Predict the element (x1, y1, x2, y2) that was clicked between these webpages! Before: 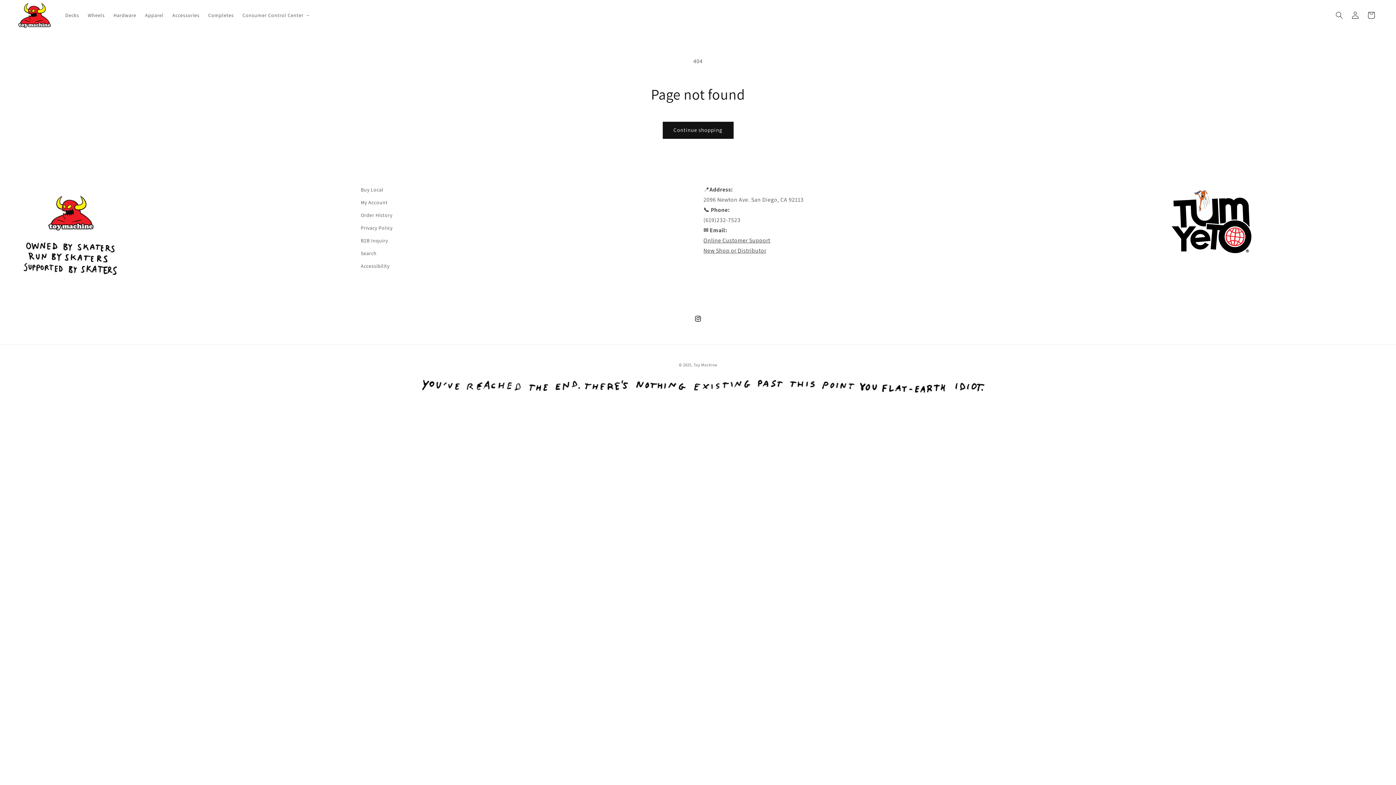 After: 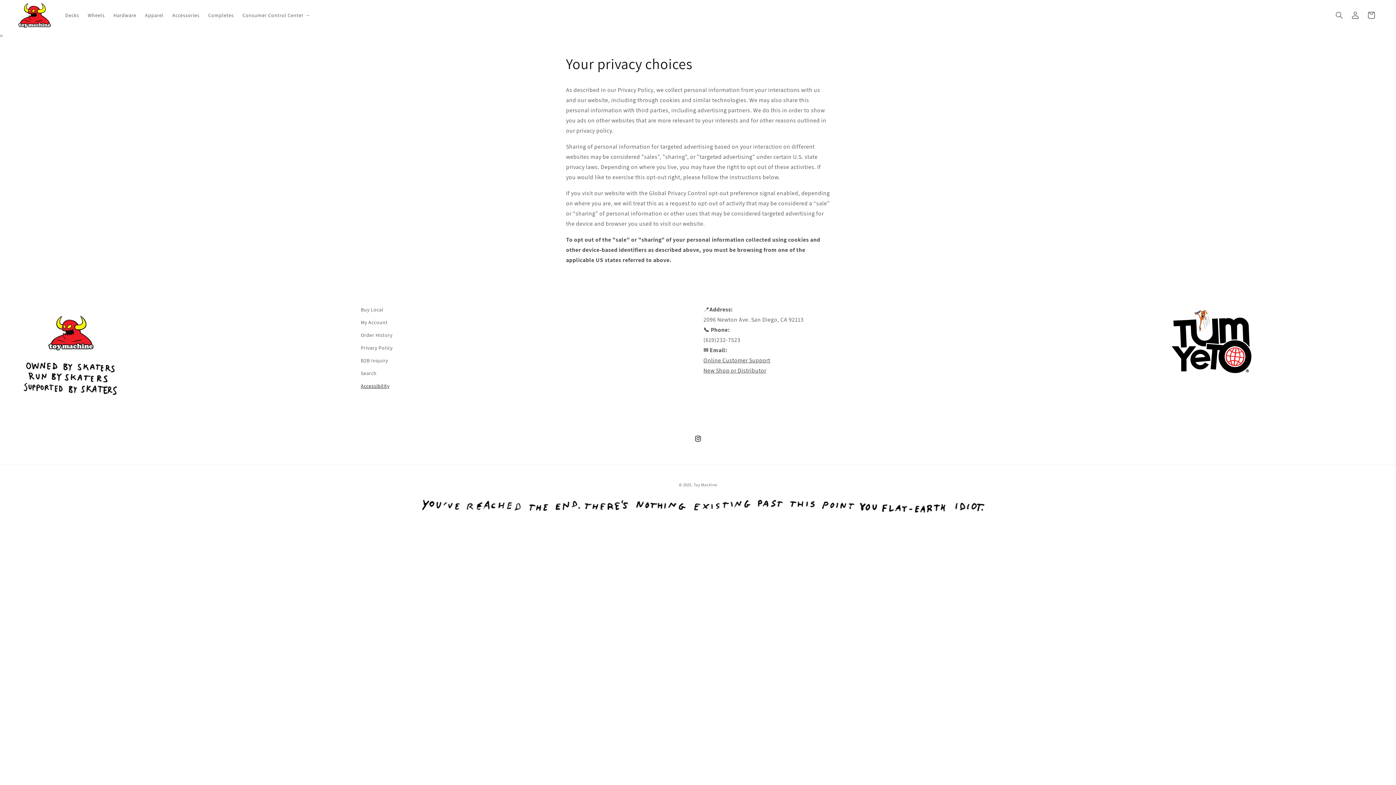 Action: bbox: (360, 259, 389, 272) label: Accessibility